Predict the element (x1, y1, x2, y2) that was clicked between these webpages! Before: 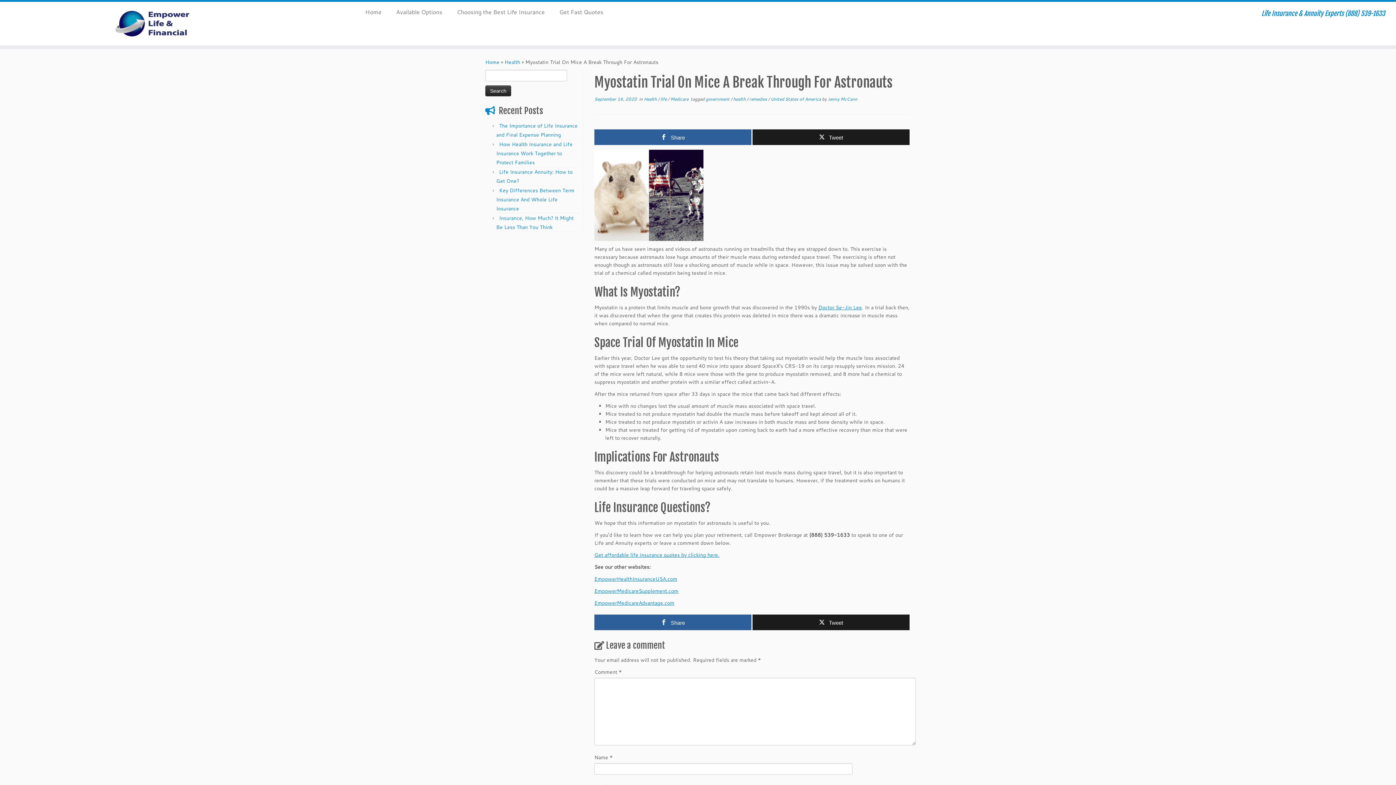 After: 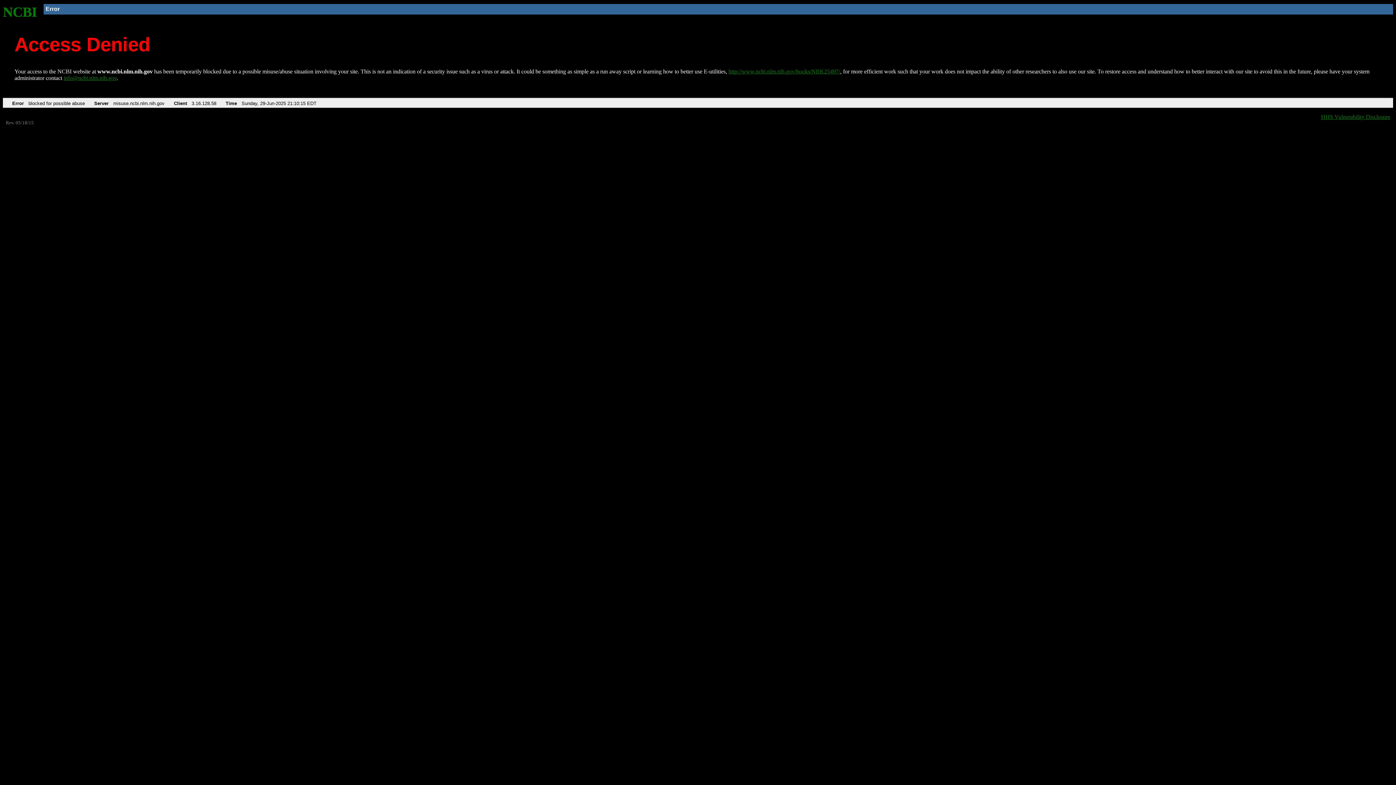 Action: bbox: (818, 304, 862, 311) label: Doctor Se-Jin Lee